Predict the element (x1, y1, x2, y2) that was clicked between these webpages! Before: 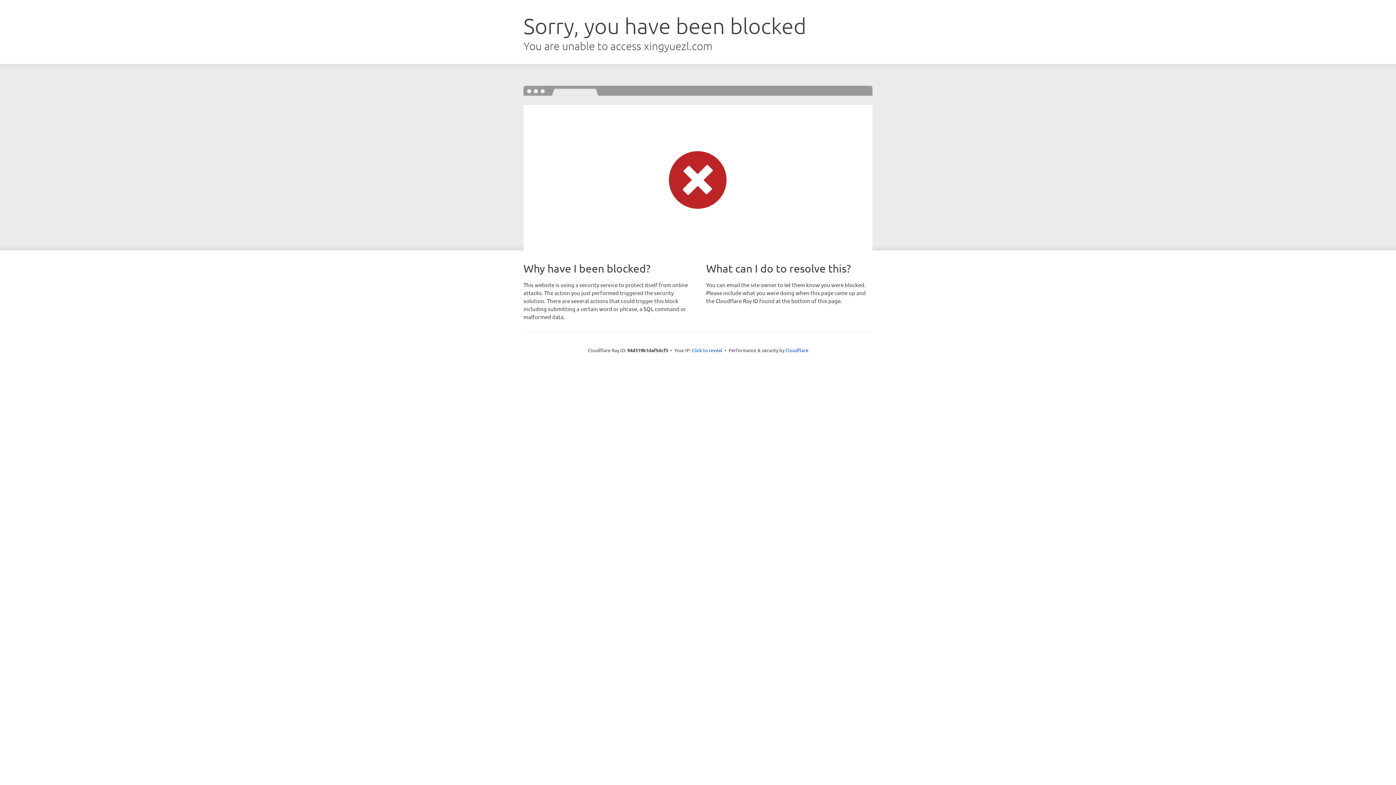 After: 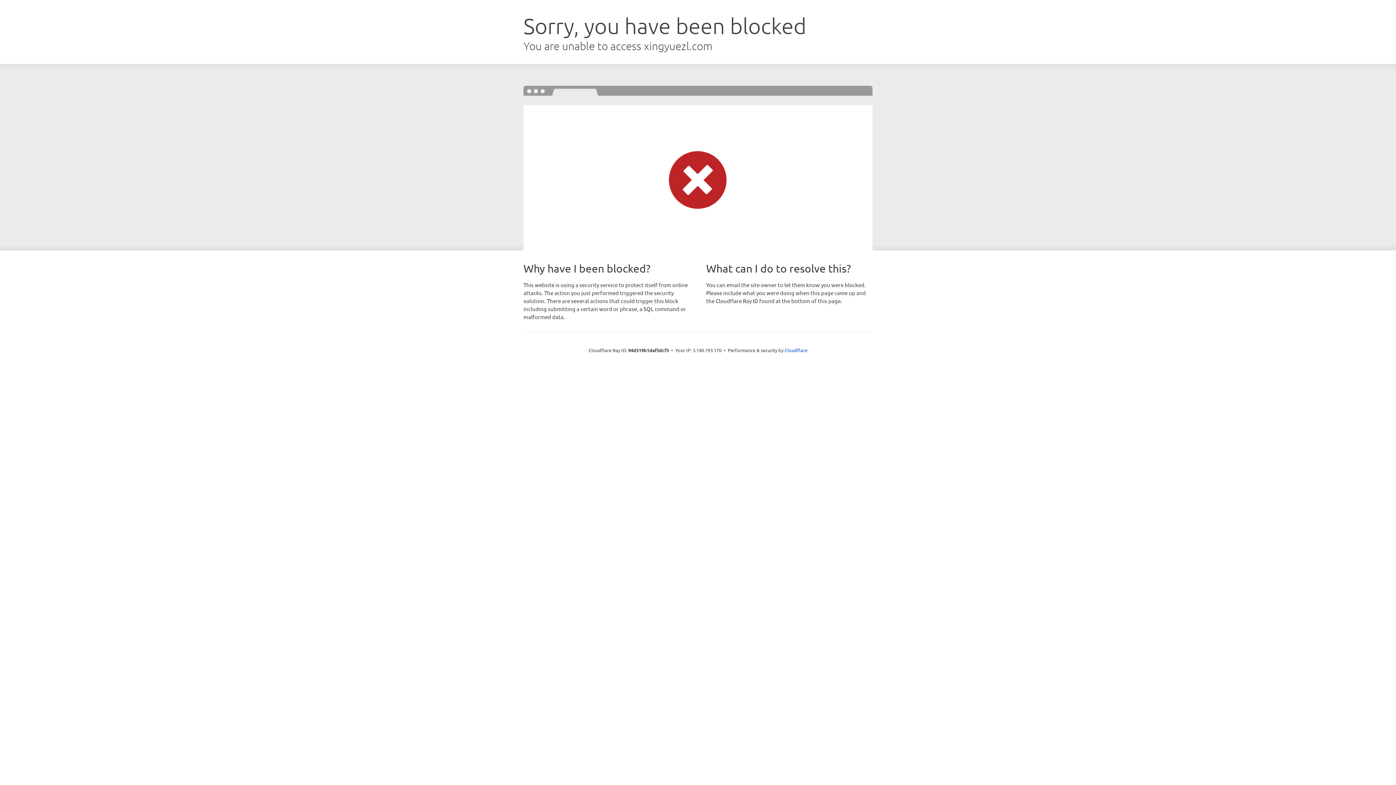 Action: label: Click to reveal bbox: (692, 346, 722, 353)